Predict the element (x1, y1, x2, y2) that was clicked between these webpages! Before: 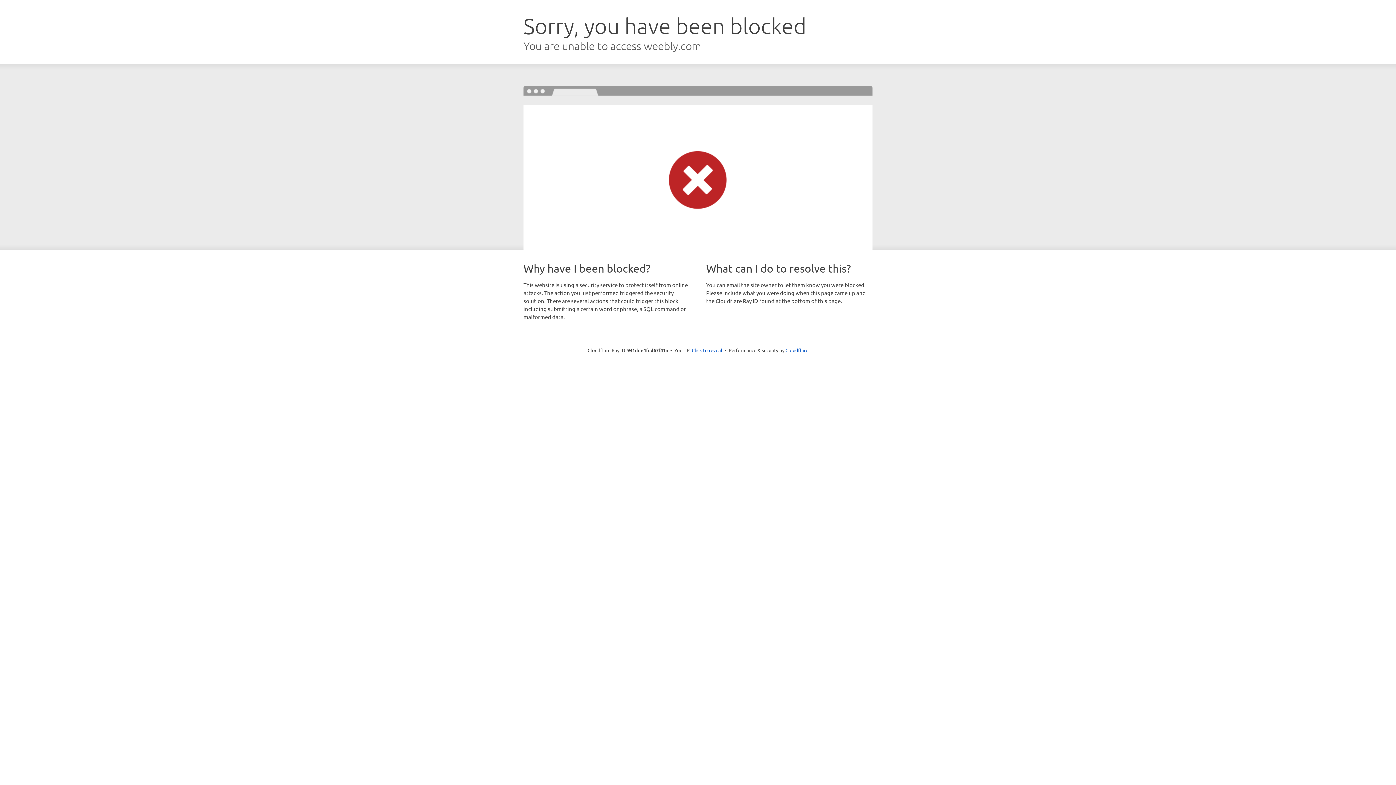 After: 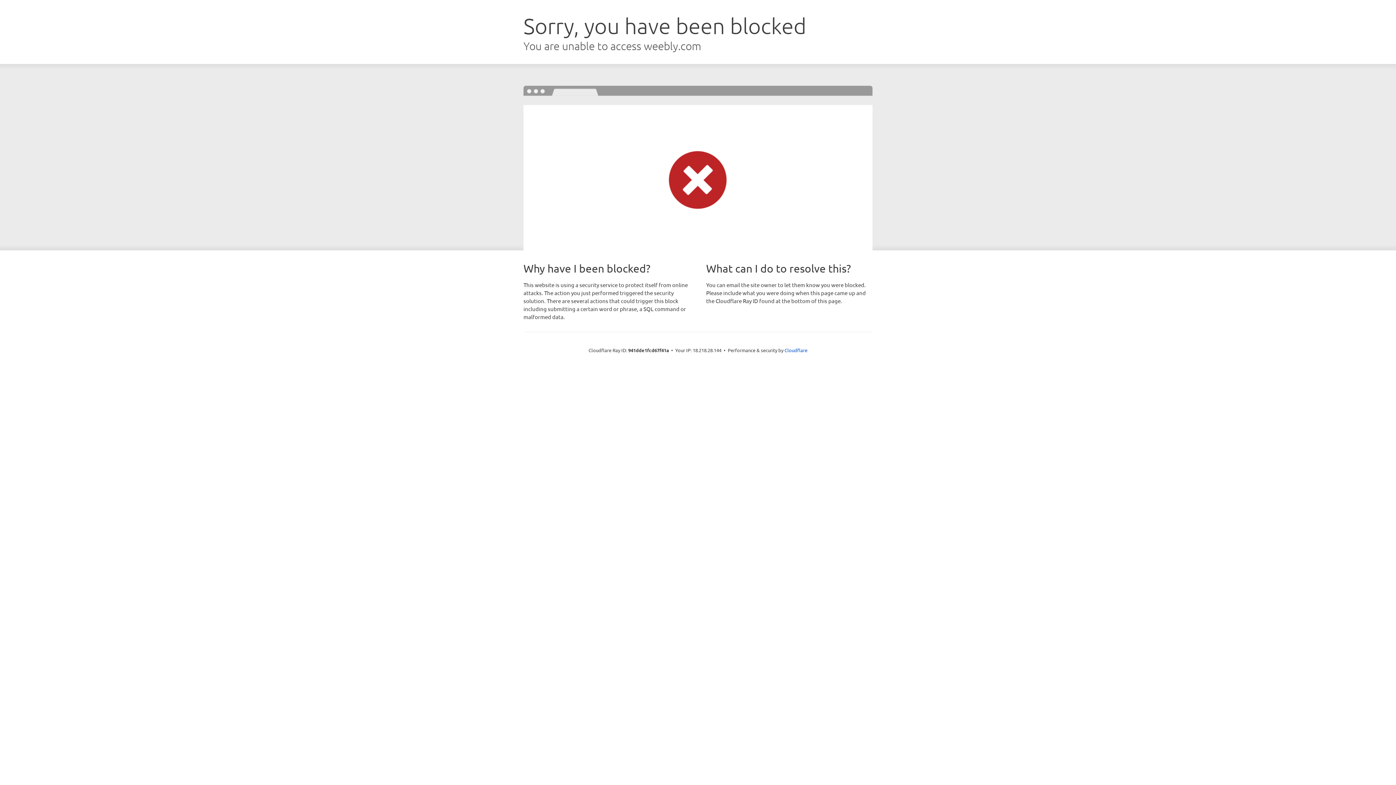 Action: label: Click to reveal bbox: (692, 346, 722, 353)